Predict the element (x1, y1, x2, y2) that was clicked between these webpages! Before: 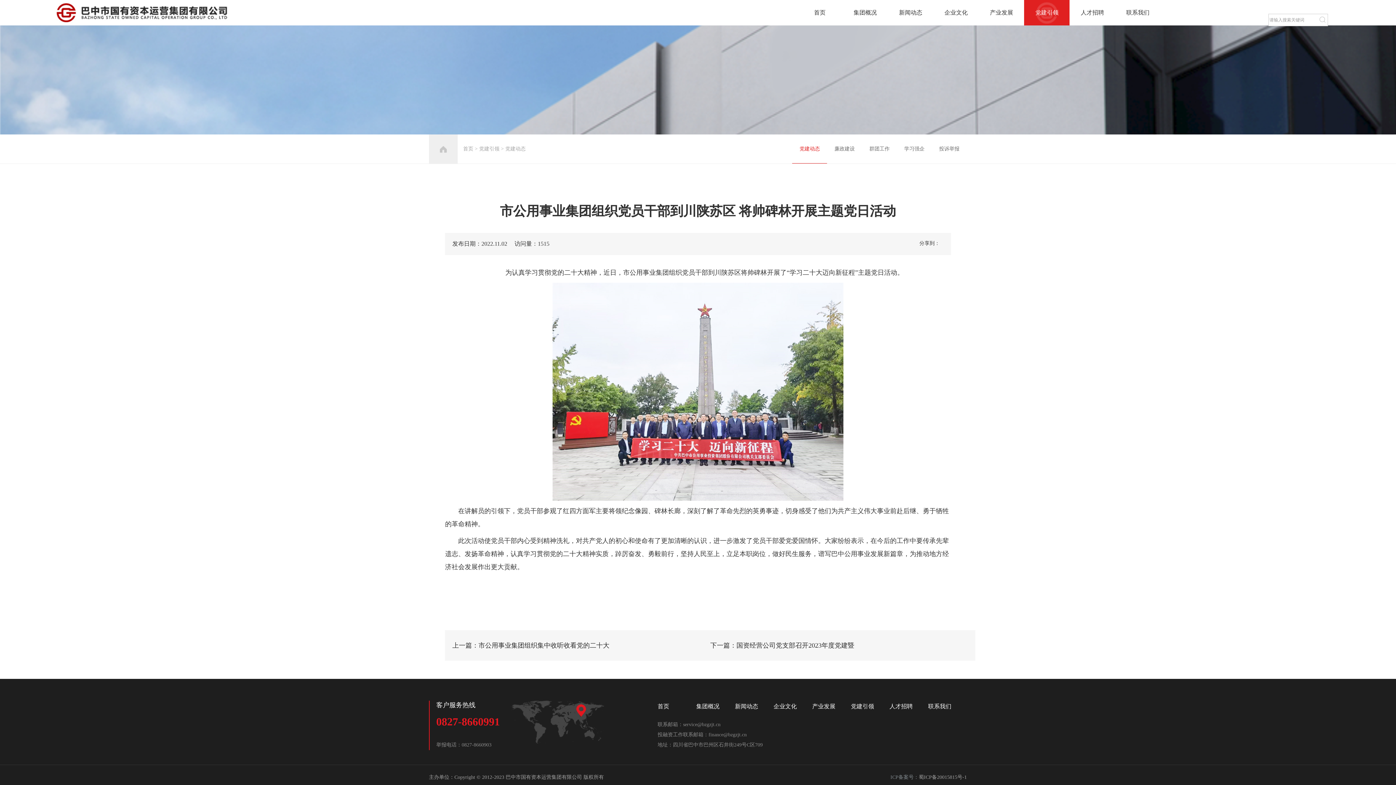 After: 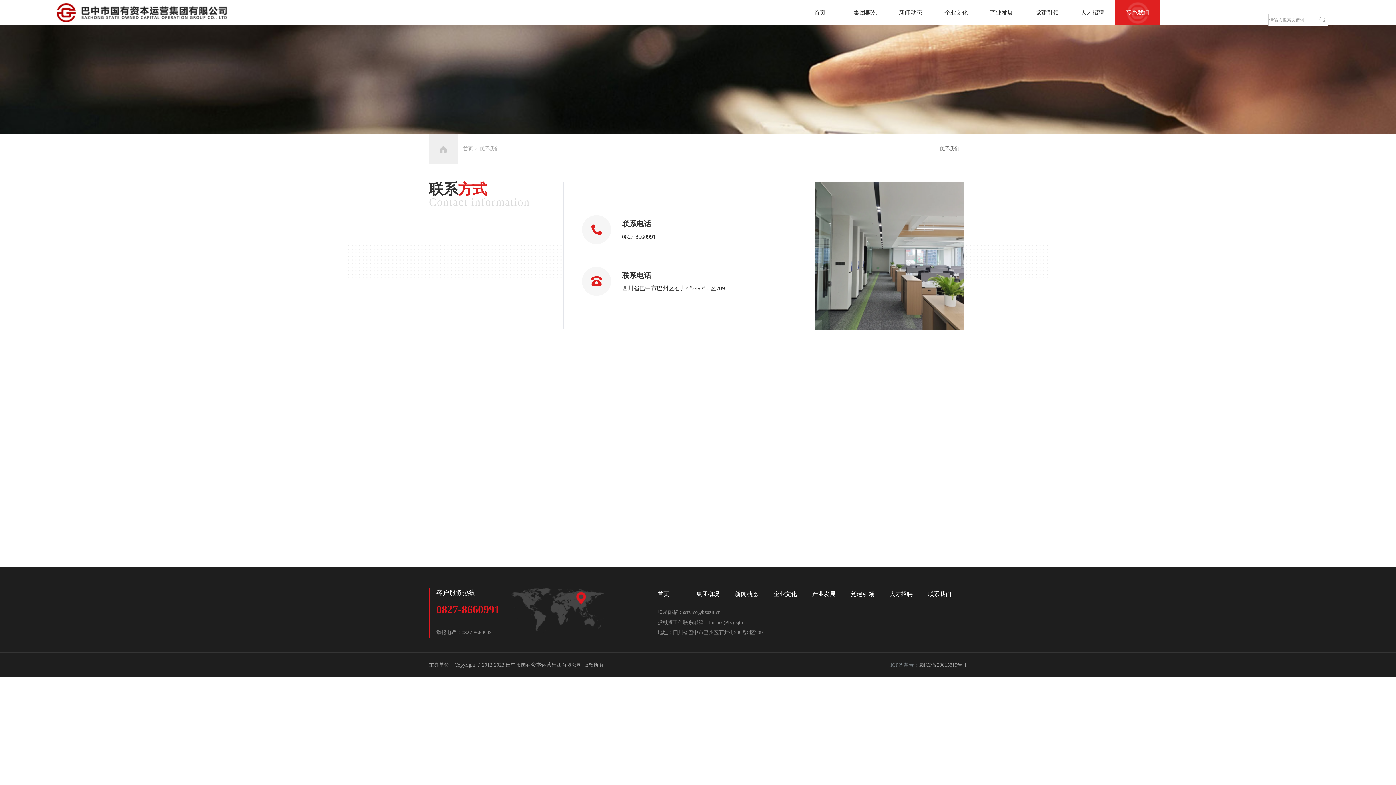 Action: label: 联系我们 bbox: (928, 703, 951, 709)